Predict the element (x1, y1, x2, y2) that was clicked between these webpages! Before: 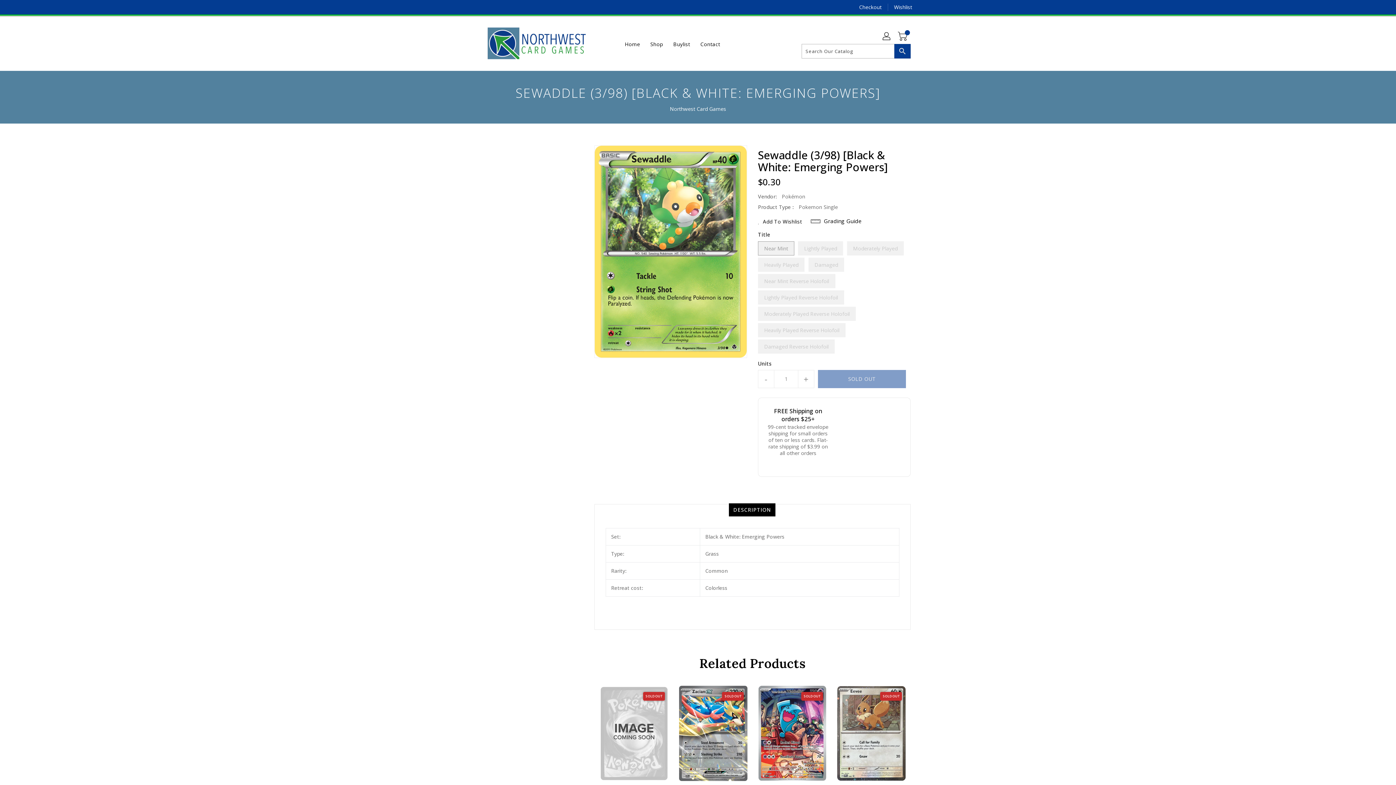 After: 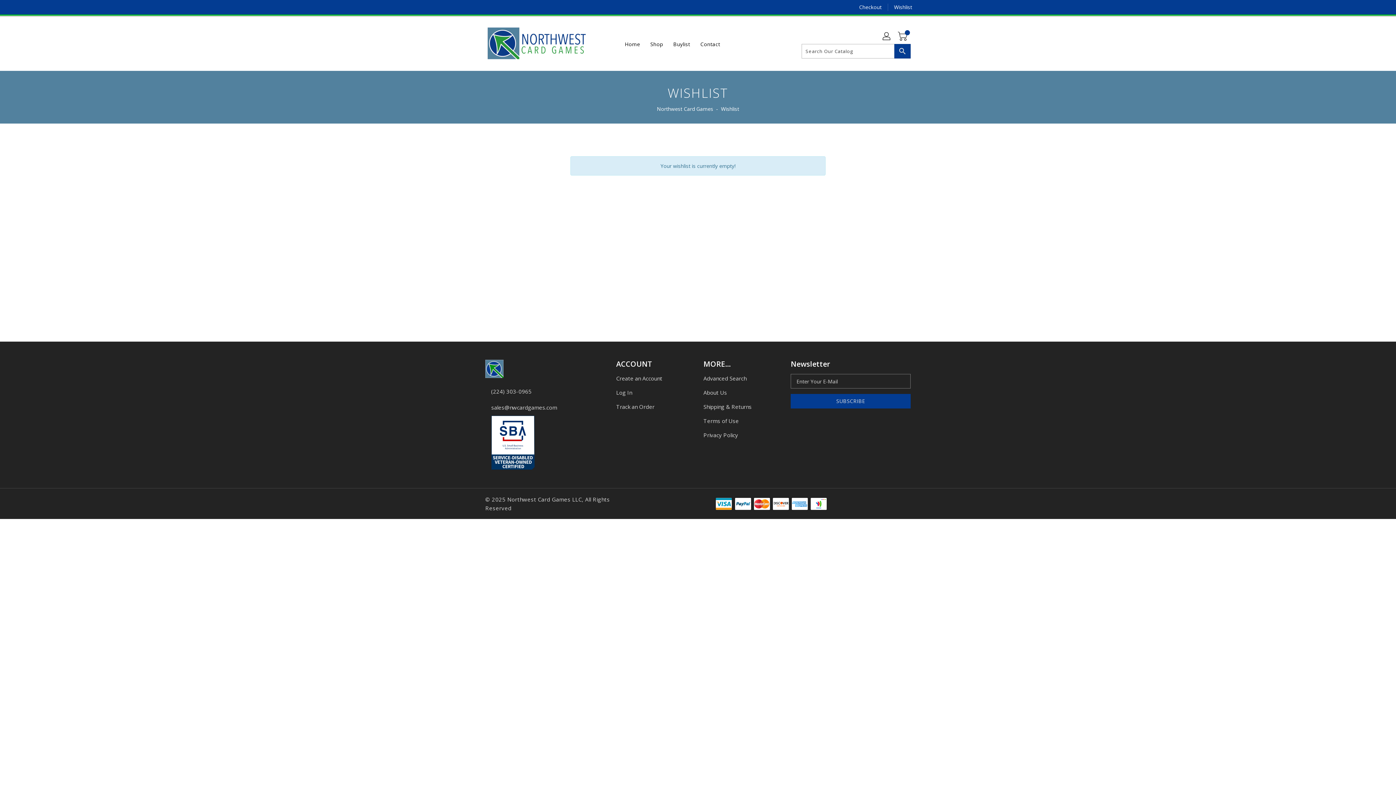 Action: bbox: (888, 0, 912, 14) label: Wishlist